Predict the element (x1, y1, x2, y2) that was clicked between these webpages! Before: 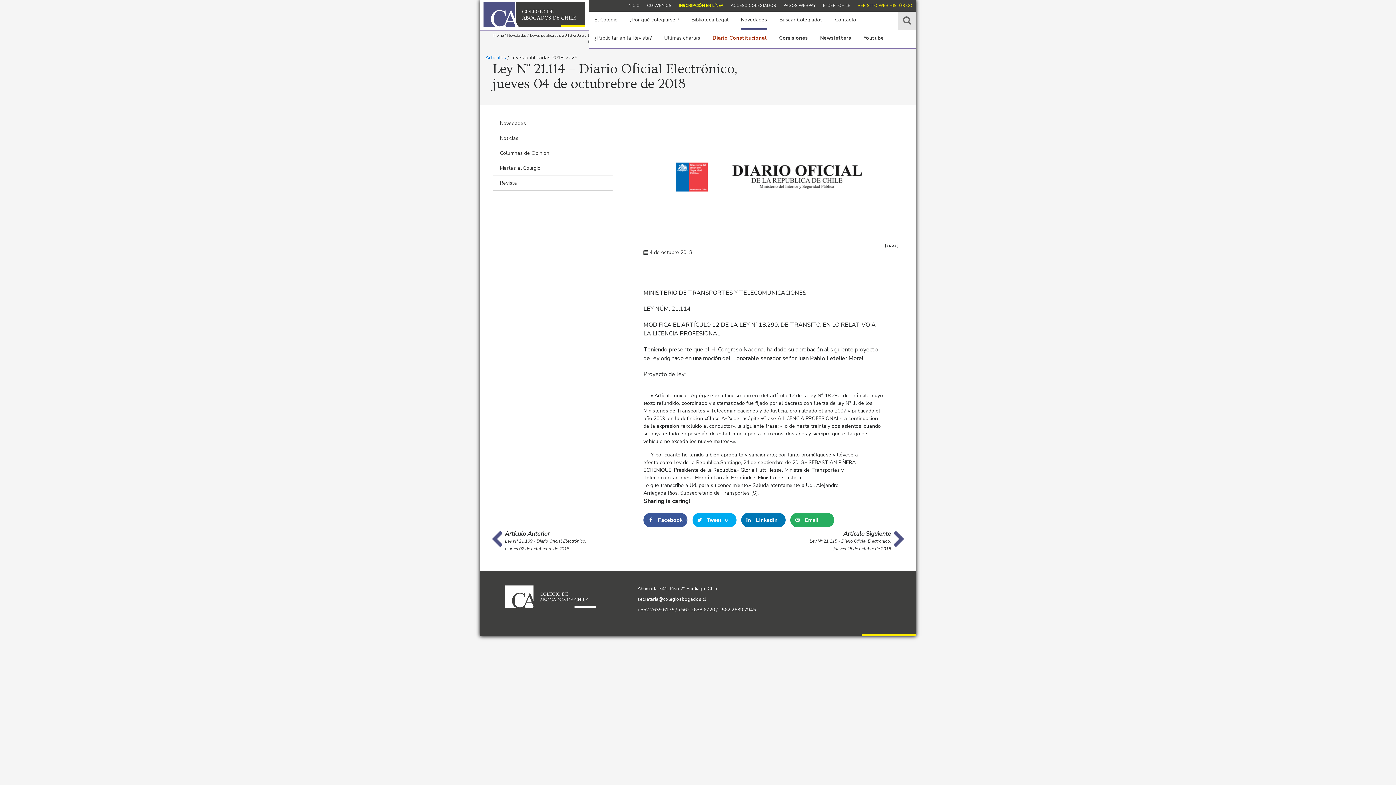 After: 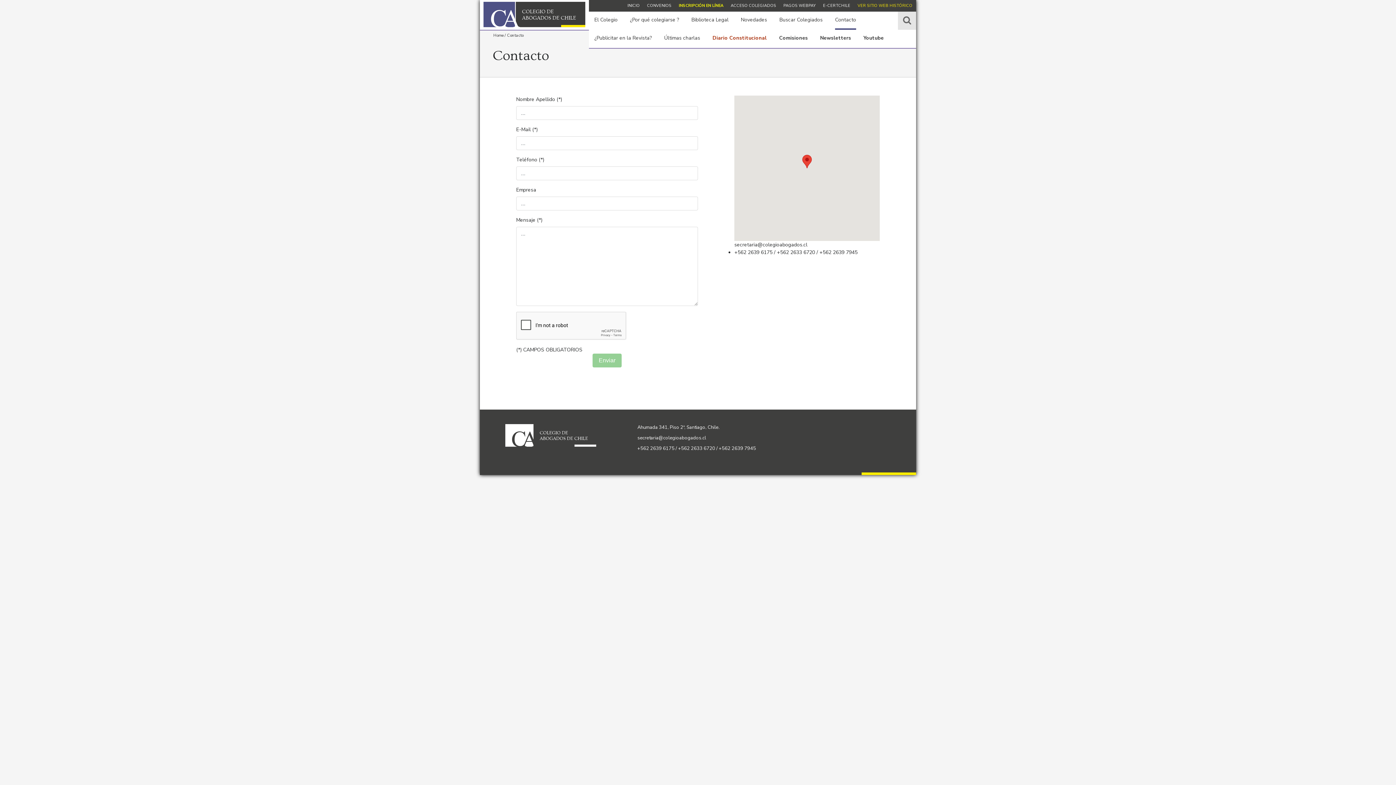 Action: bbox: (835, 11, 856, 29) label: Contacto